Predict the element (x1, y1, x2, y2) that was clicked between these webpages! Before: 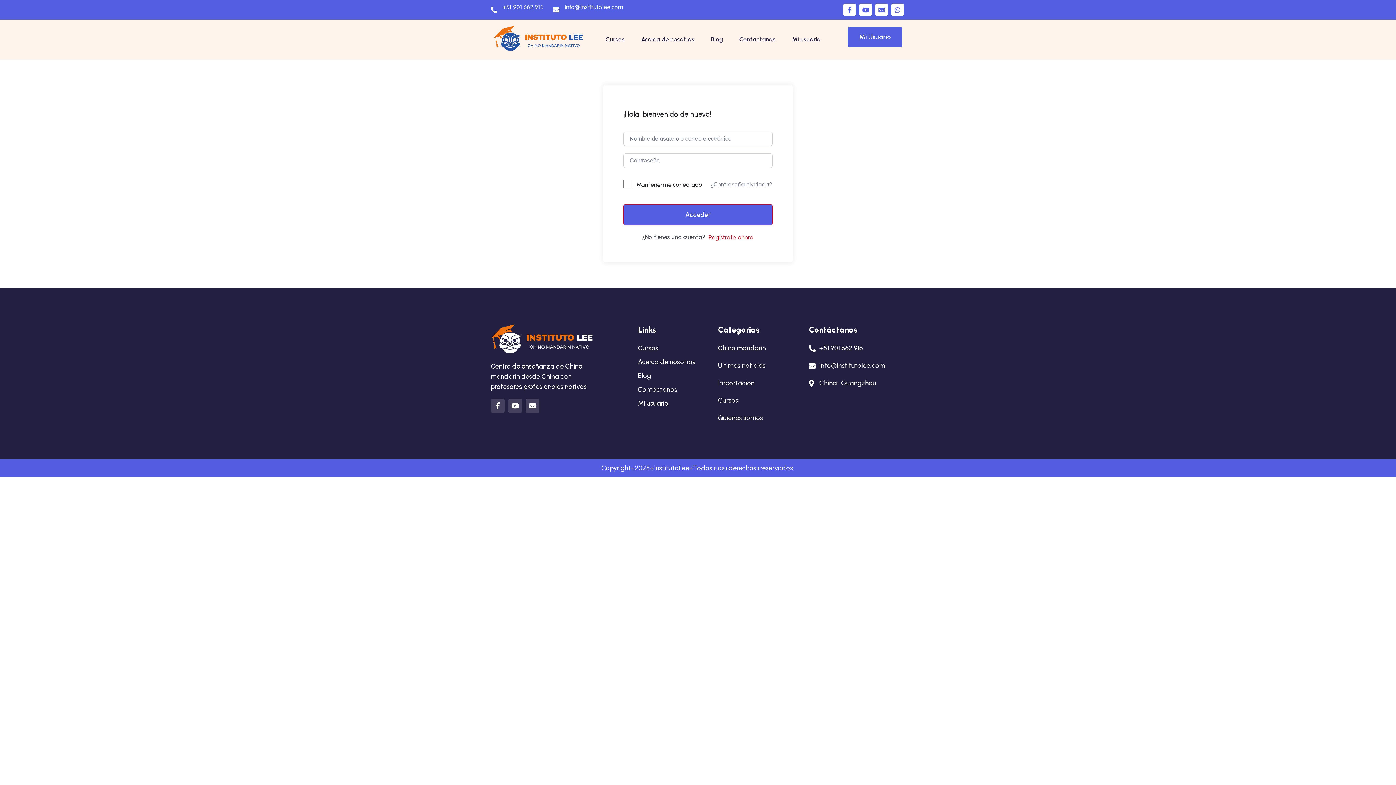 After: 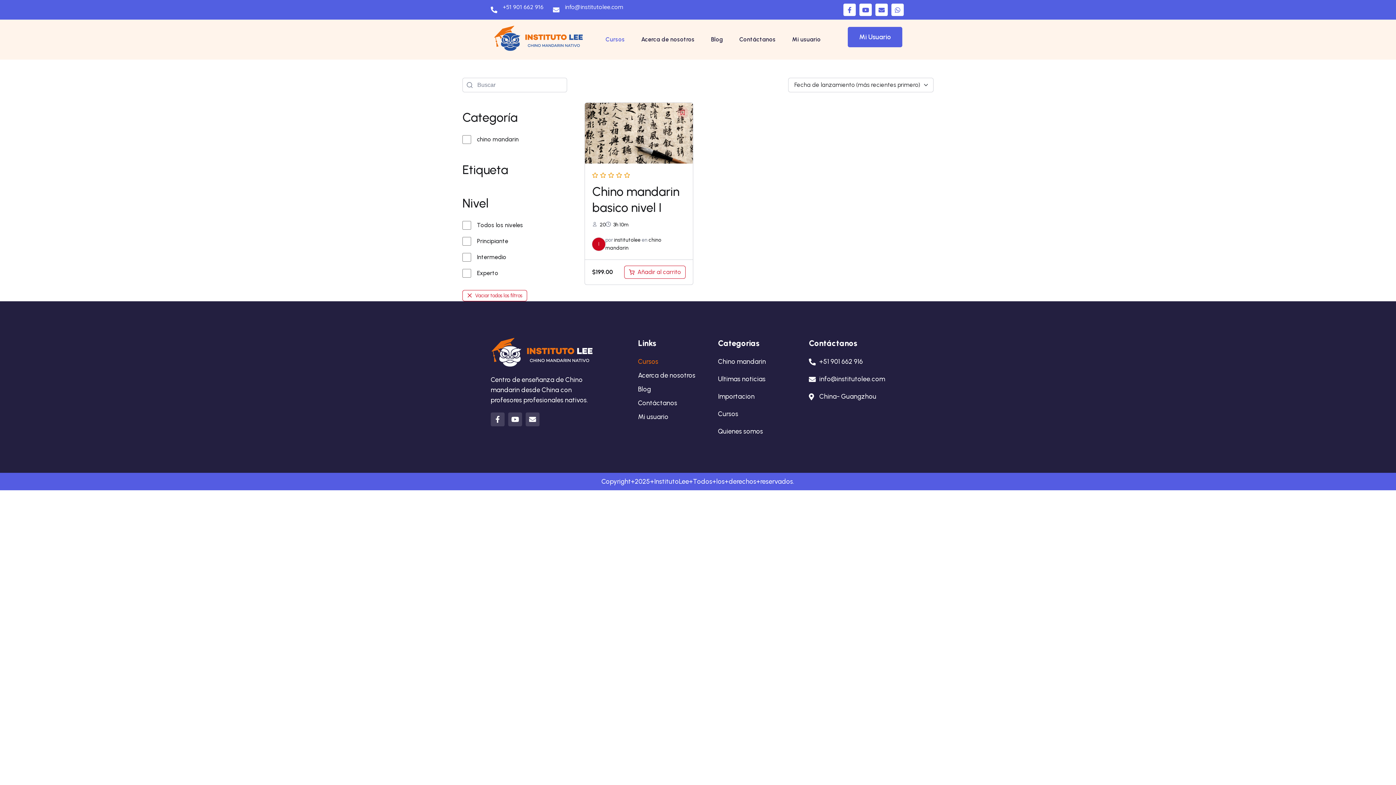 Action: bbox: (605, 34, 625, 44) label: Cursos